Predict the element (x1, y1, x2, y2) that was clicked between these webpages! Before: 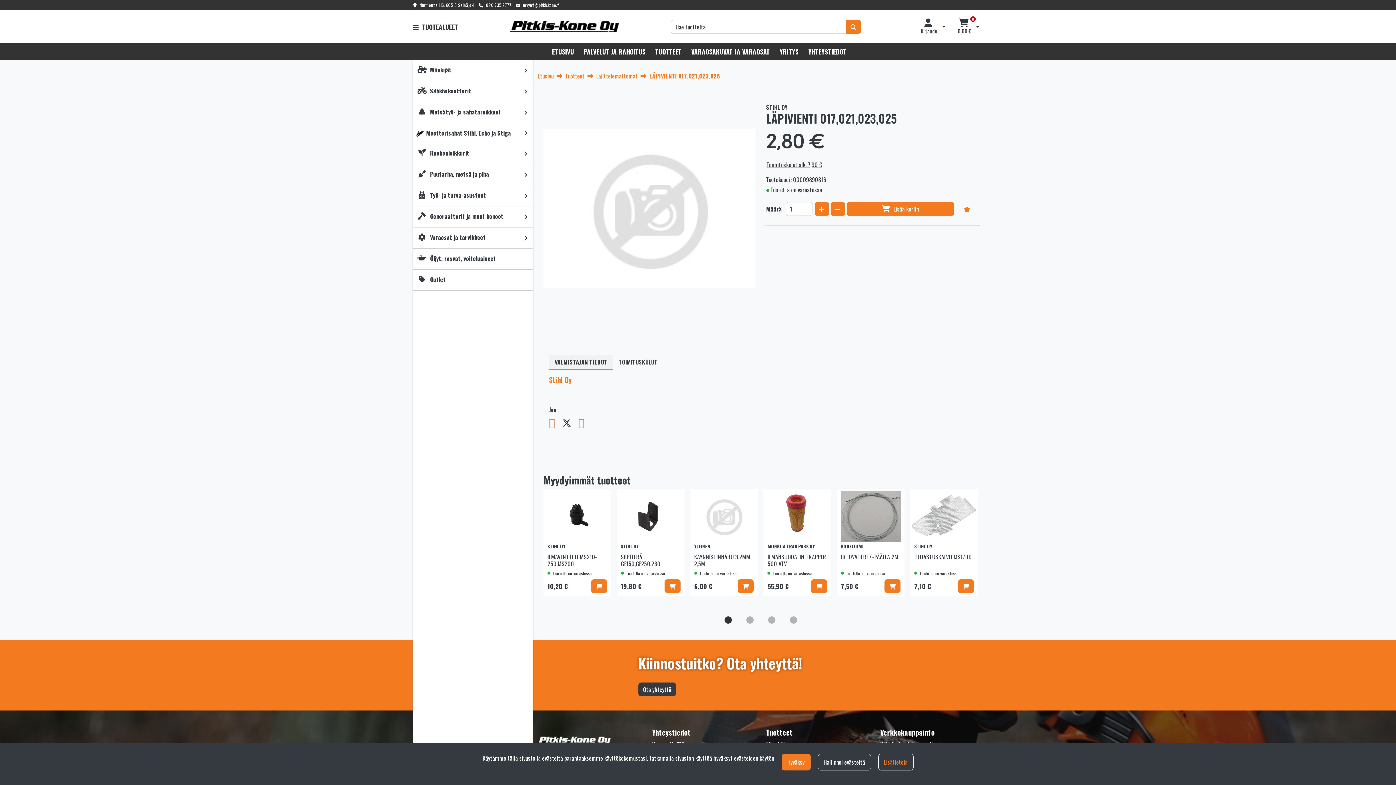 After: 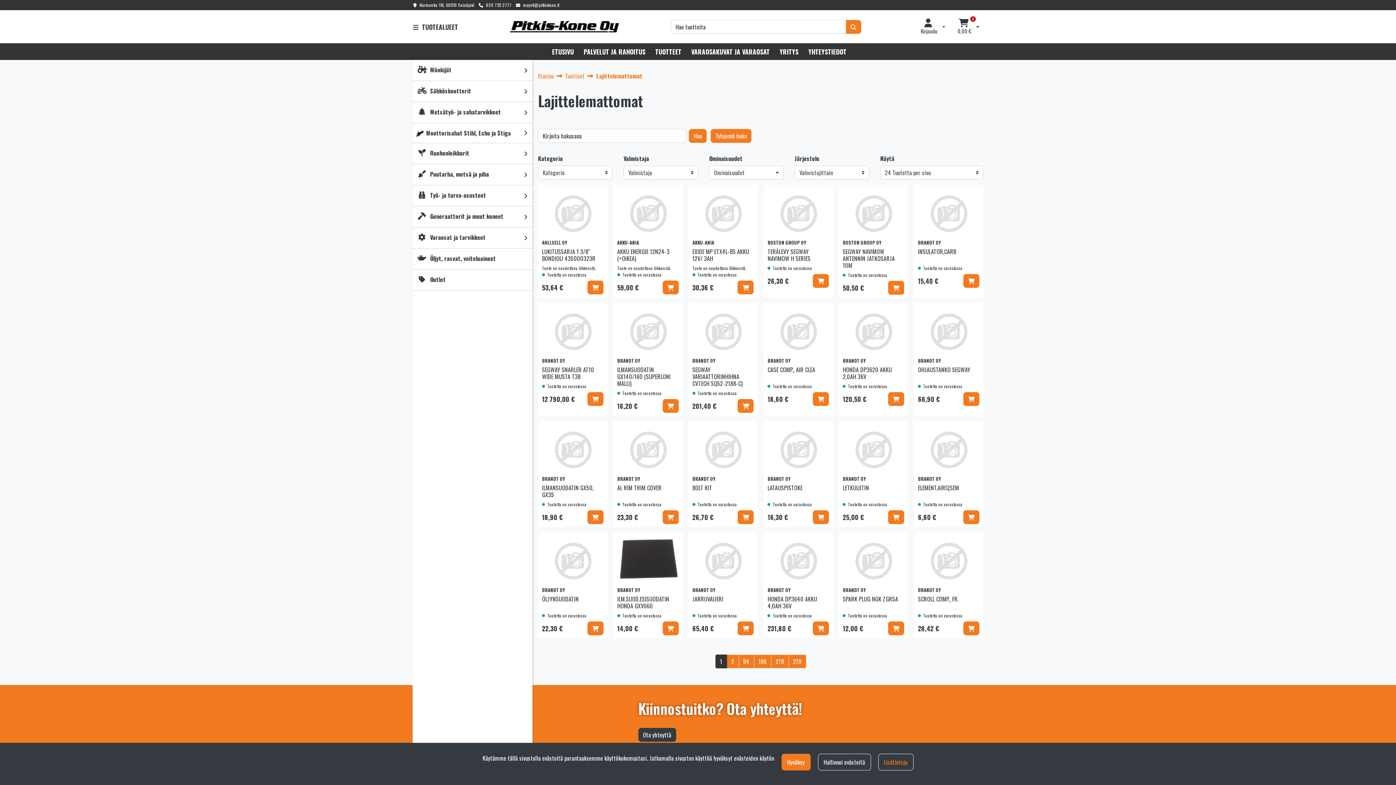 Action: label: Lajittelemattomat bbox: (596, 69, 637, 82)